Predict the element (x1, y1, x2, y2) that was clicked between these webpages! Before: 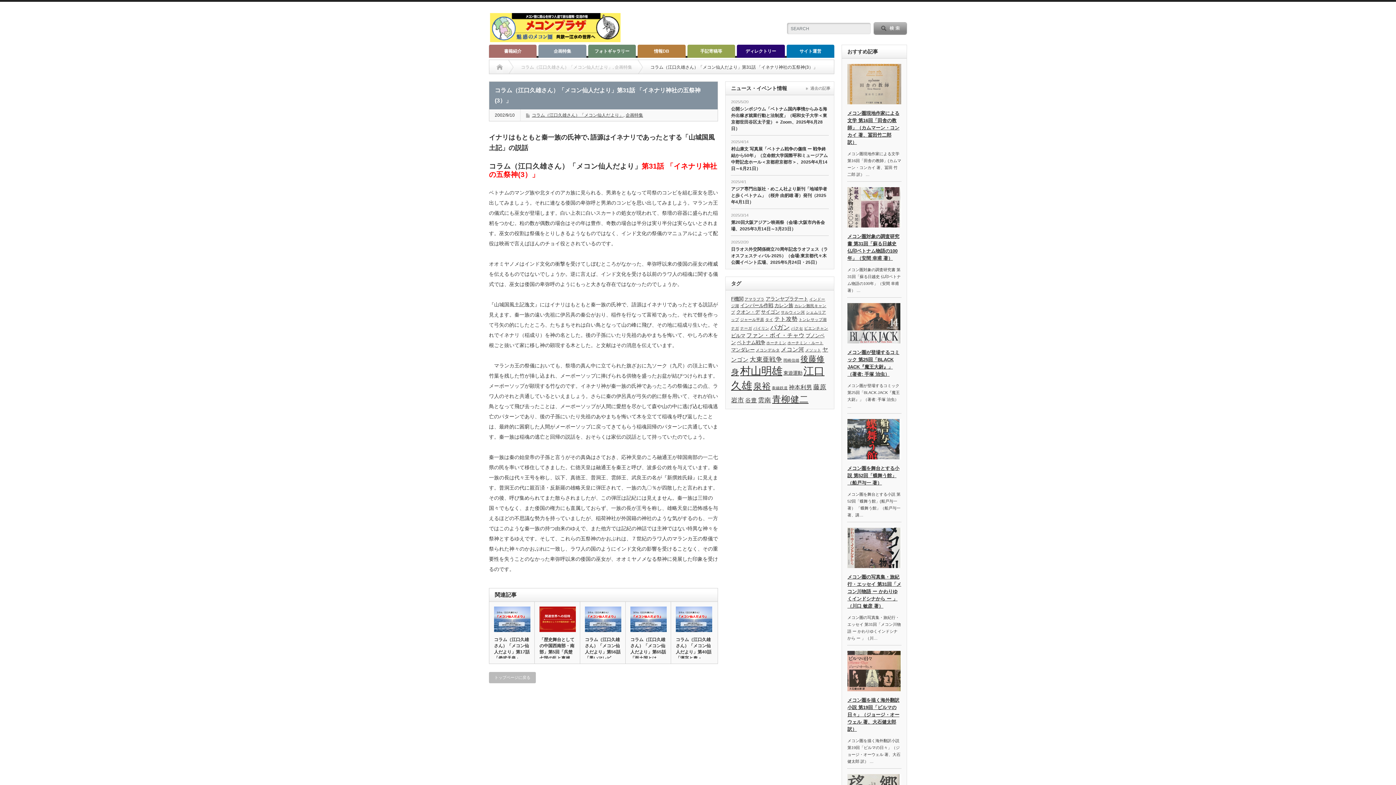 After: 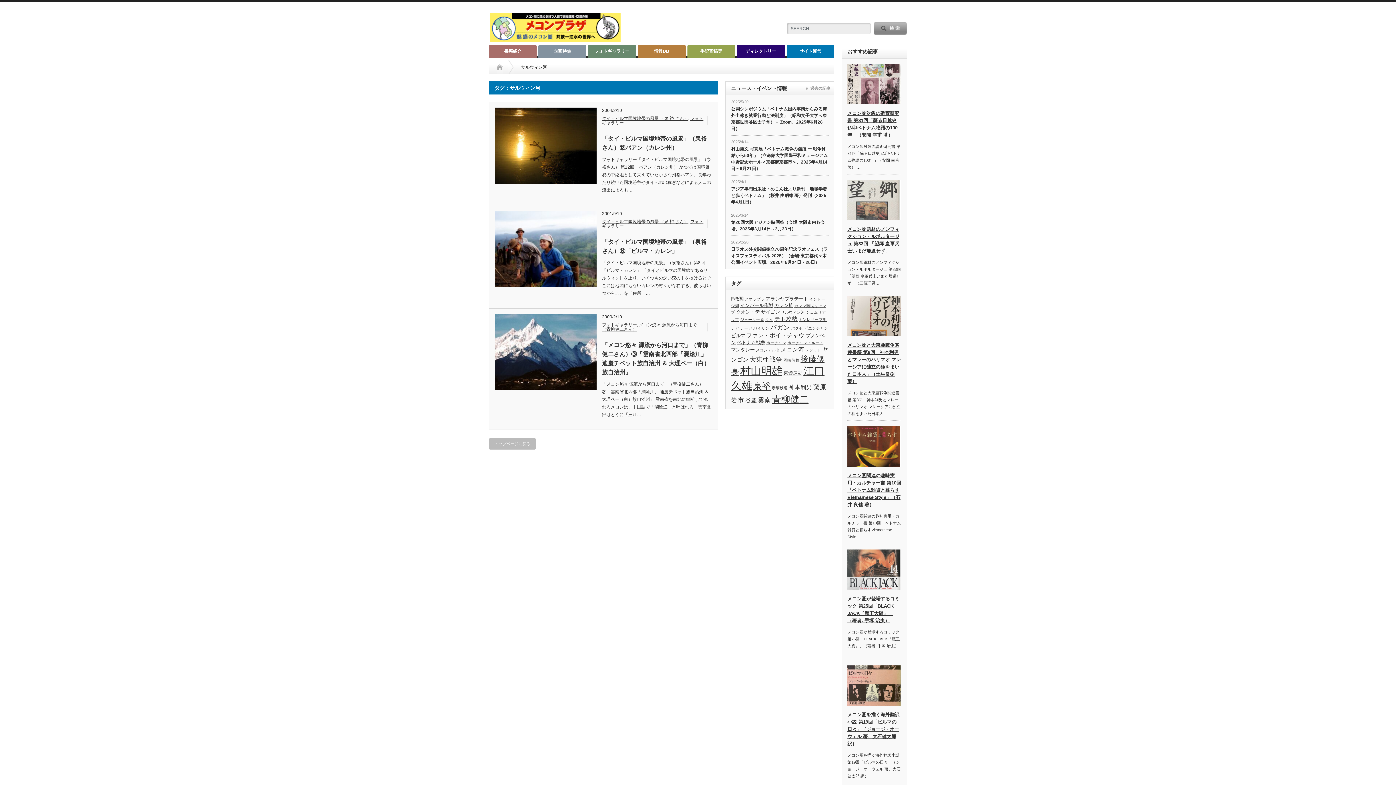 Action: bbox: (781, 310, 805, 314) label: サルウィン河 (3個の項目)